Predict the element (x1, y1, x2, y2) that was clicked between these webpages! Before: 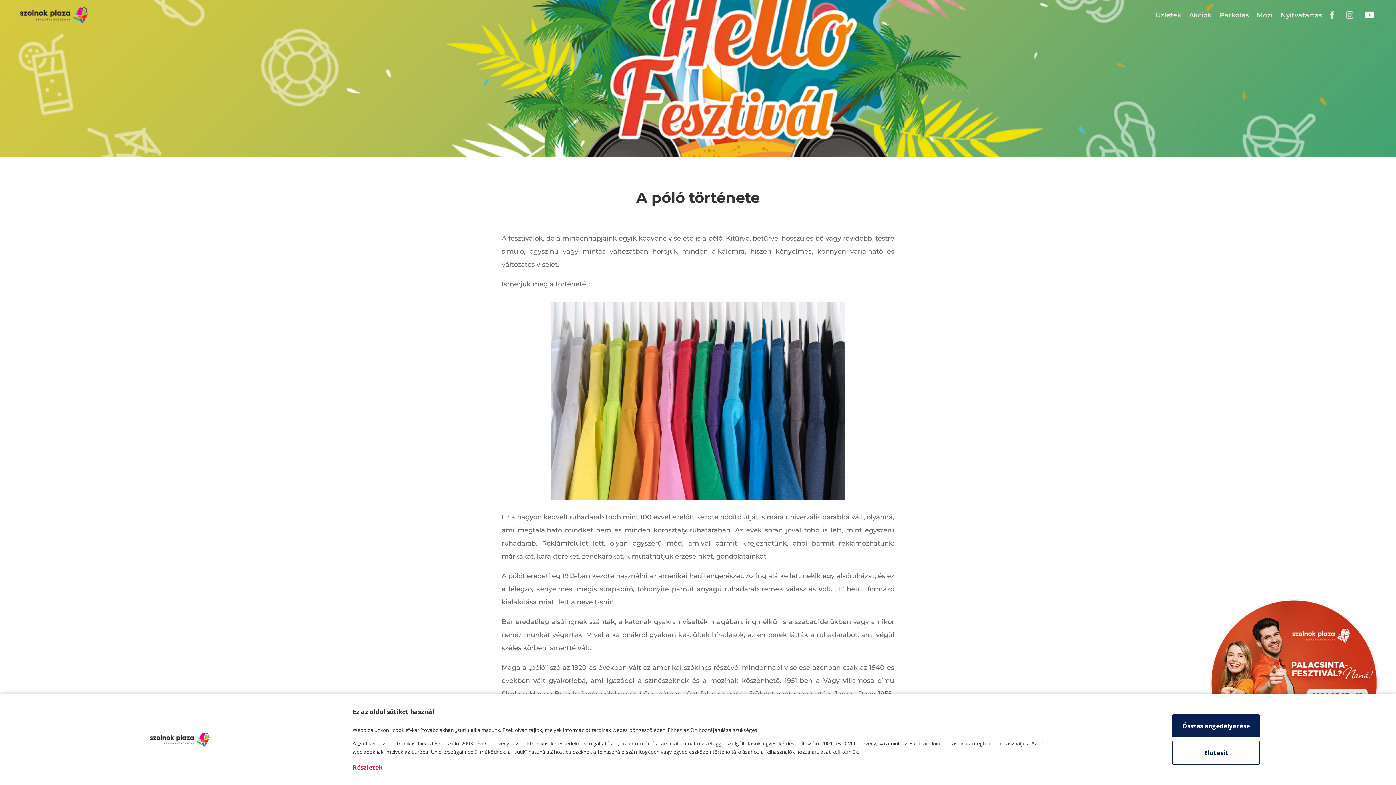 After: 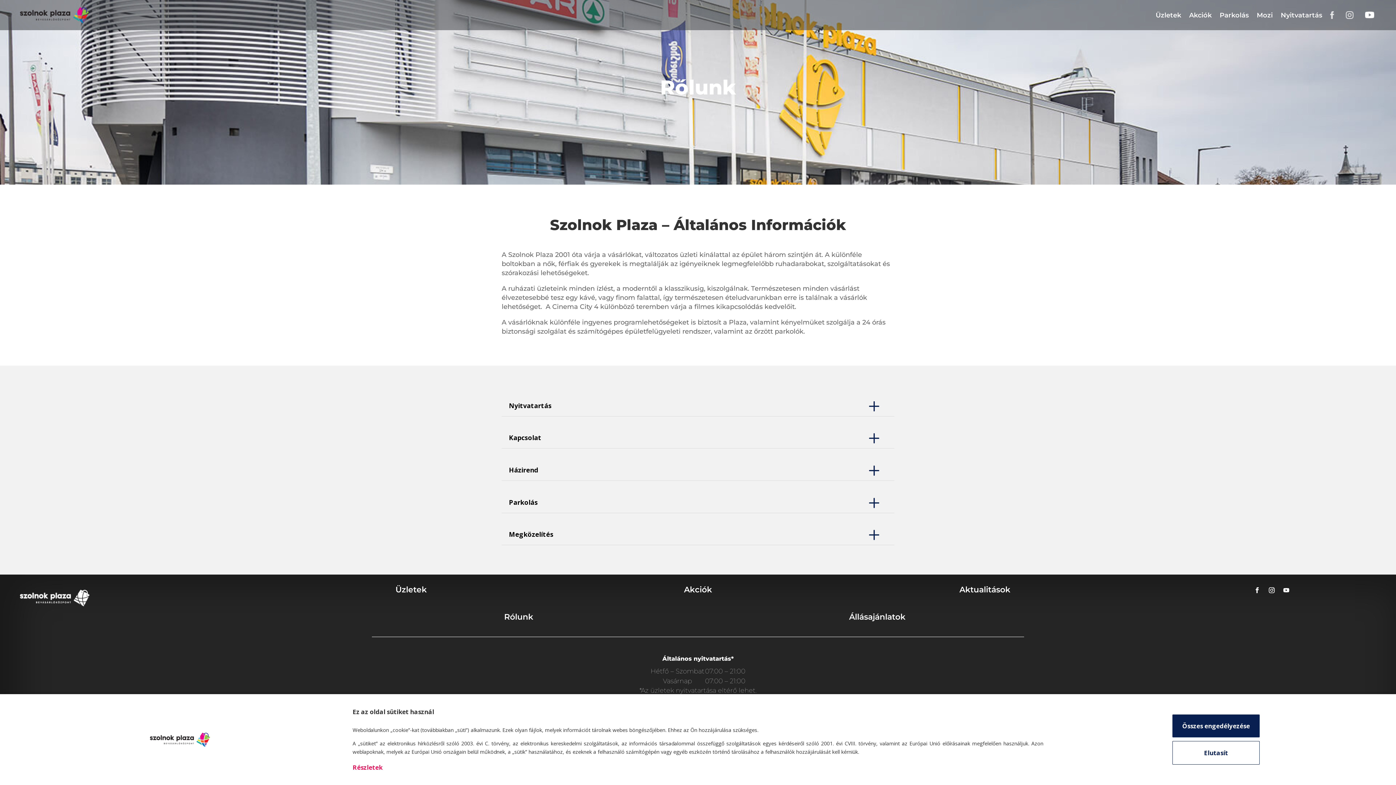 Action: label: Nyitvatartás bbox: (1281, 0, 1322, 30)